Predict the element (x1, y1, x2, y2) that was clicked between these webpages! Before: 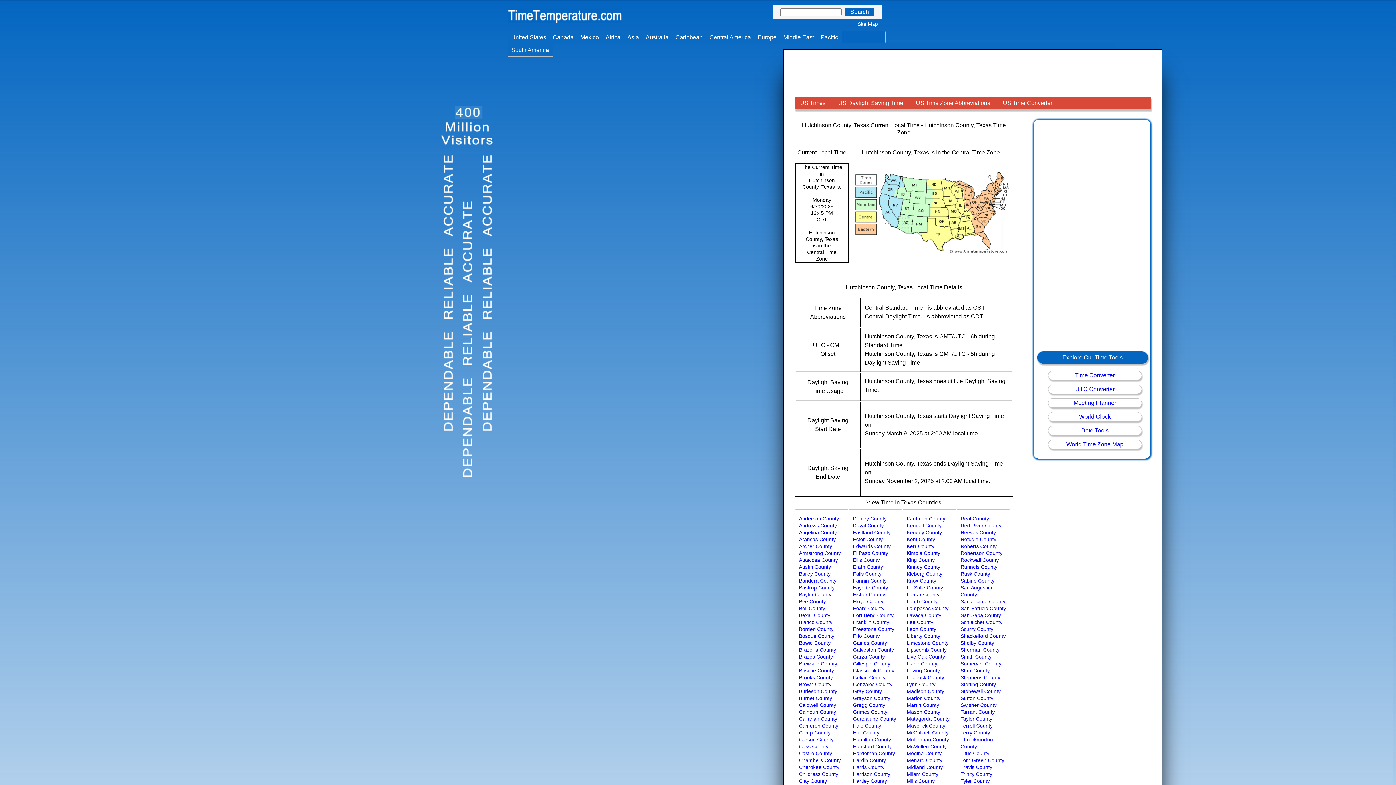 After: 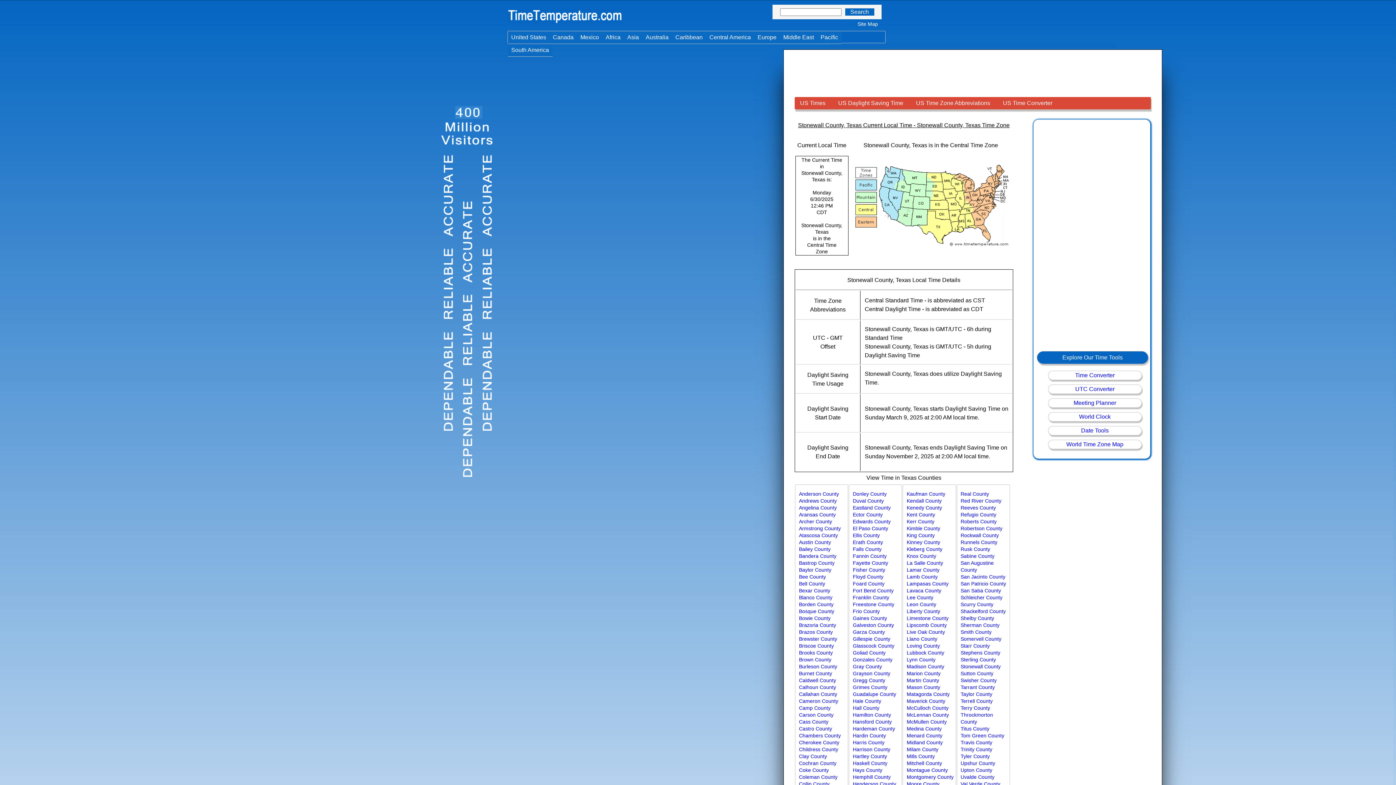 Action: bbox: (960, 688, 1000, 694) label: Stonewall County